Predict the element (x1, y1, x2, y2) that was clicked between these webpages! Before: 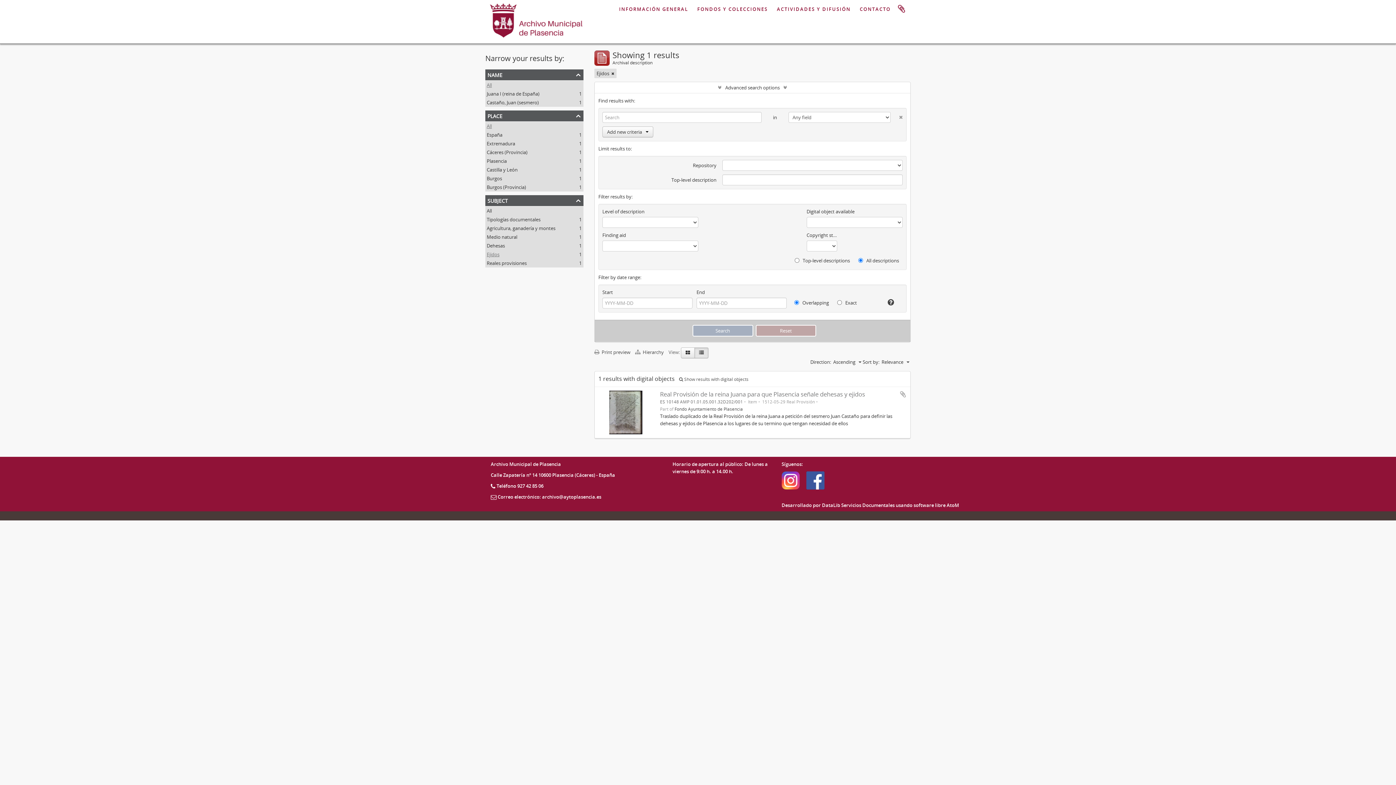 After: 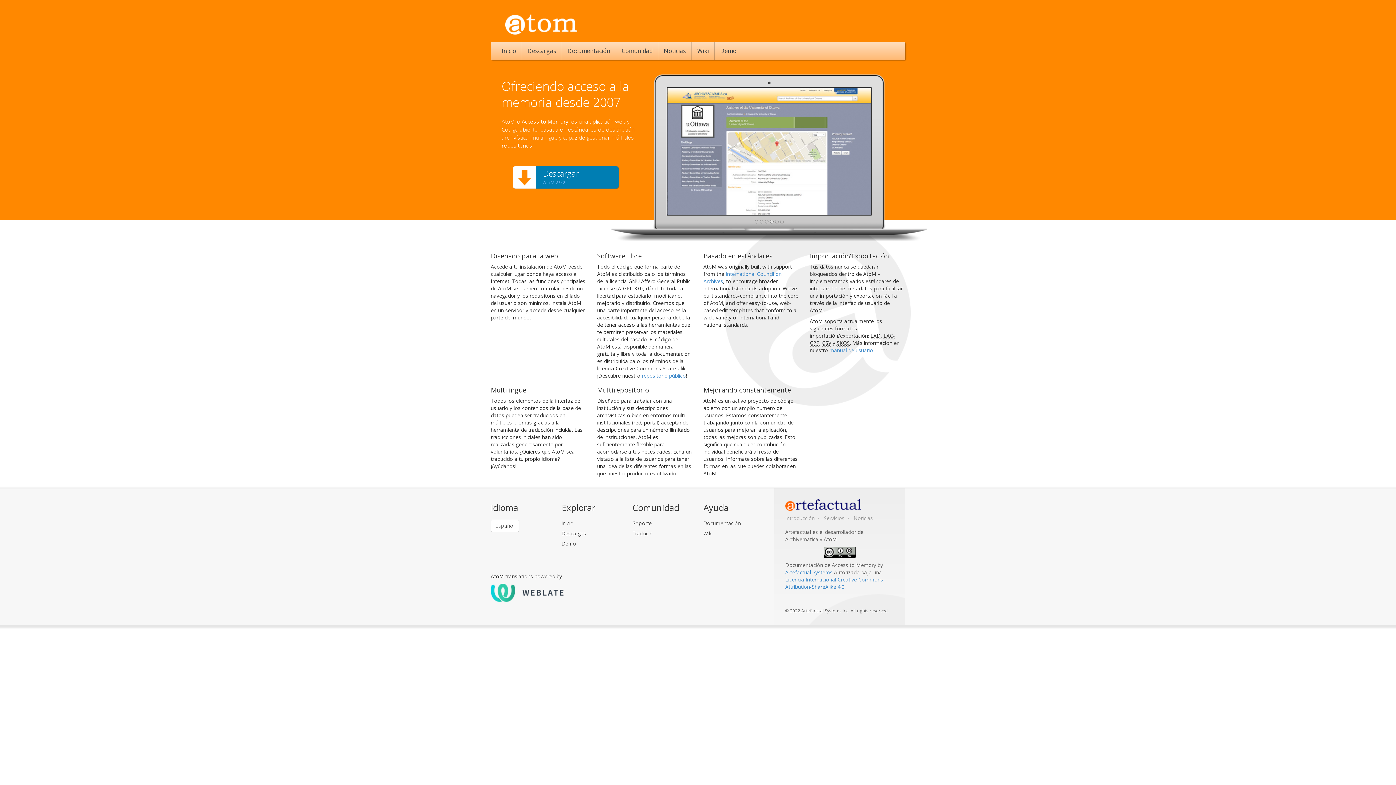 Action: label: AtoM bbox: (946, 502, 959, 508)